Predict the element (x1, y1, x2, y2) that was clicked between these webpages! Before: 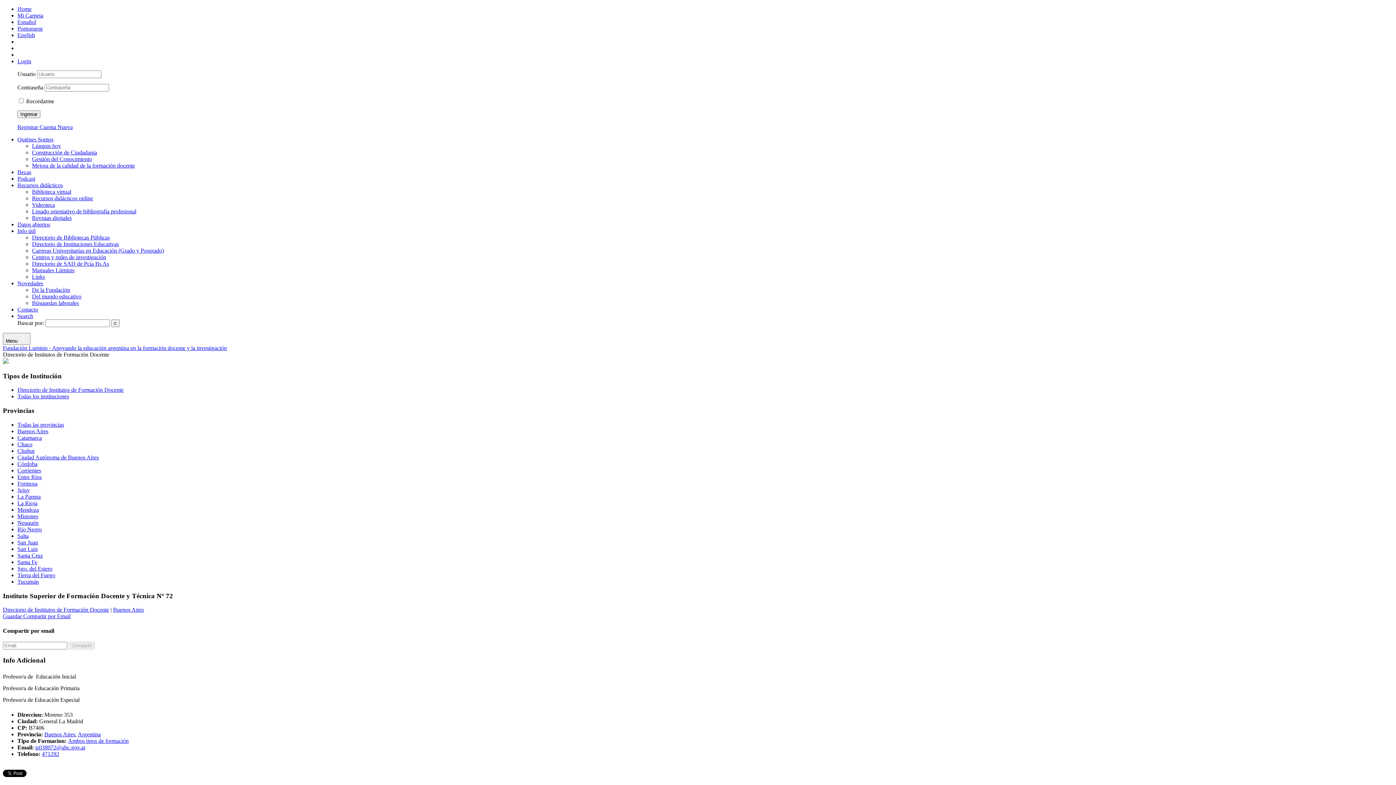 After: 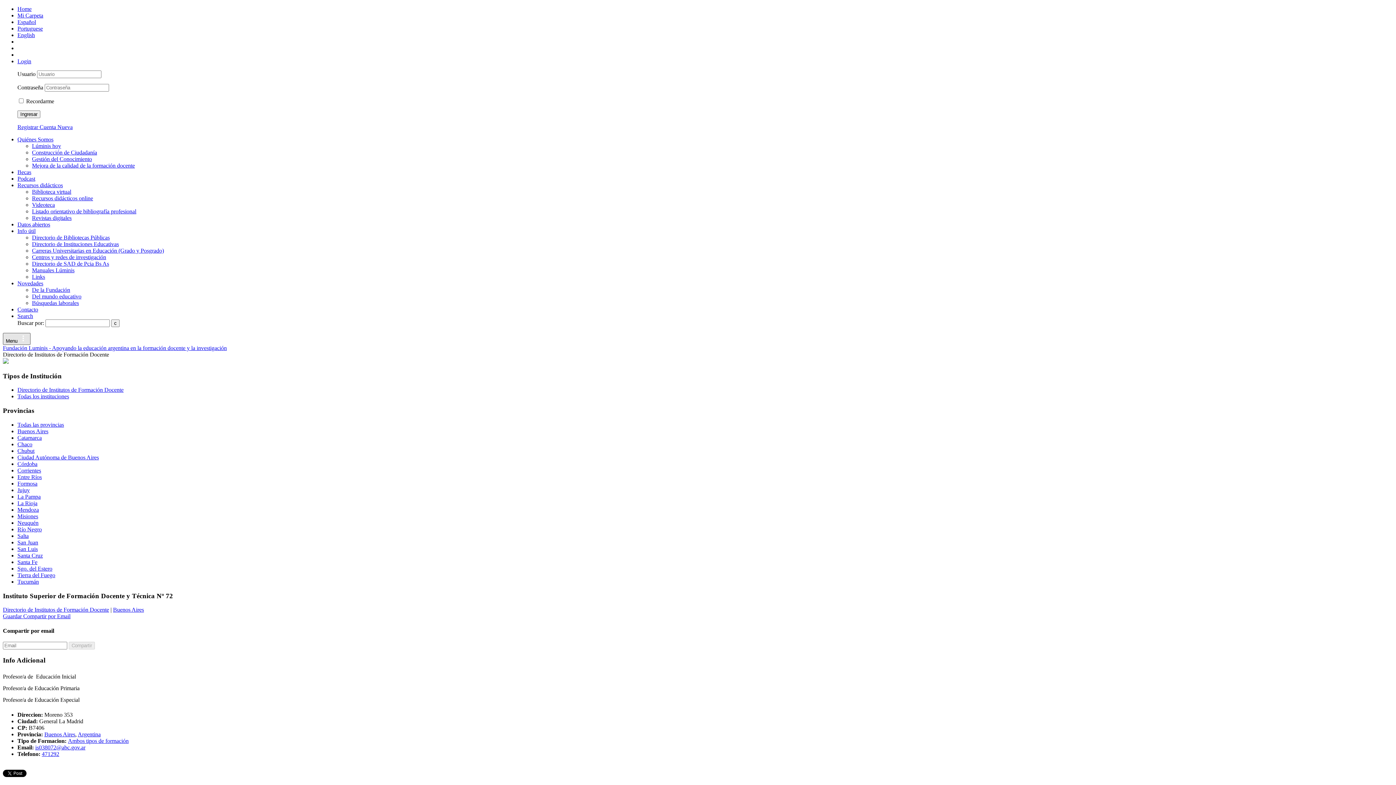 Action: label: Menu  bbox: (2, 333, 30, 345)